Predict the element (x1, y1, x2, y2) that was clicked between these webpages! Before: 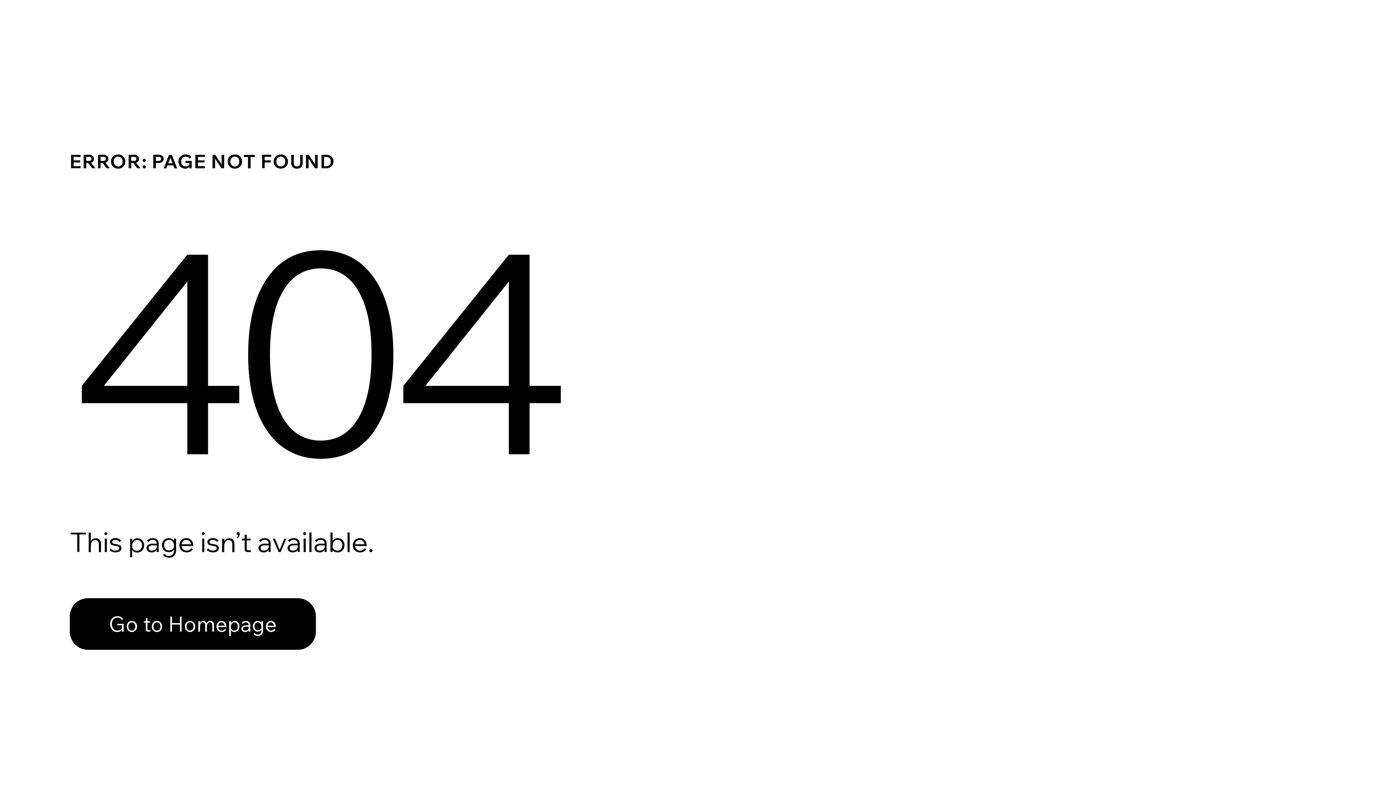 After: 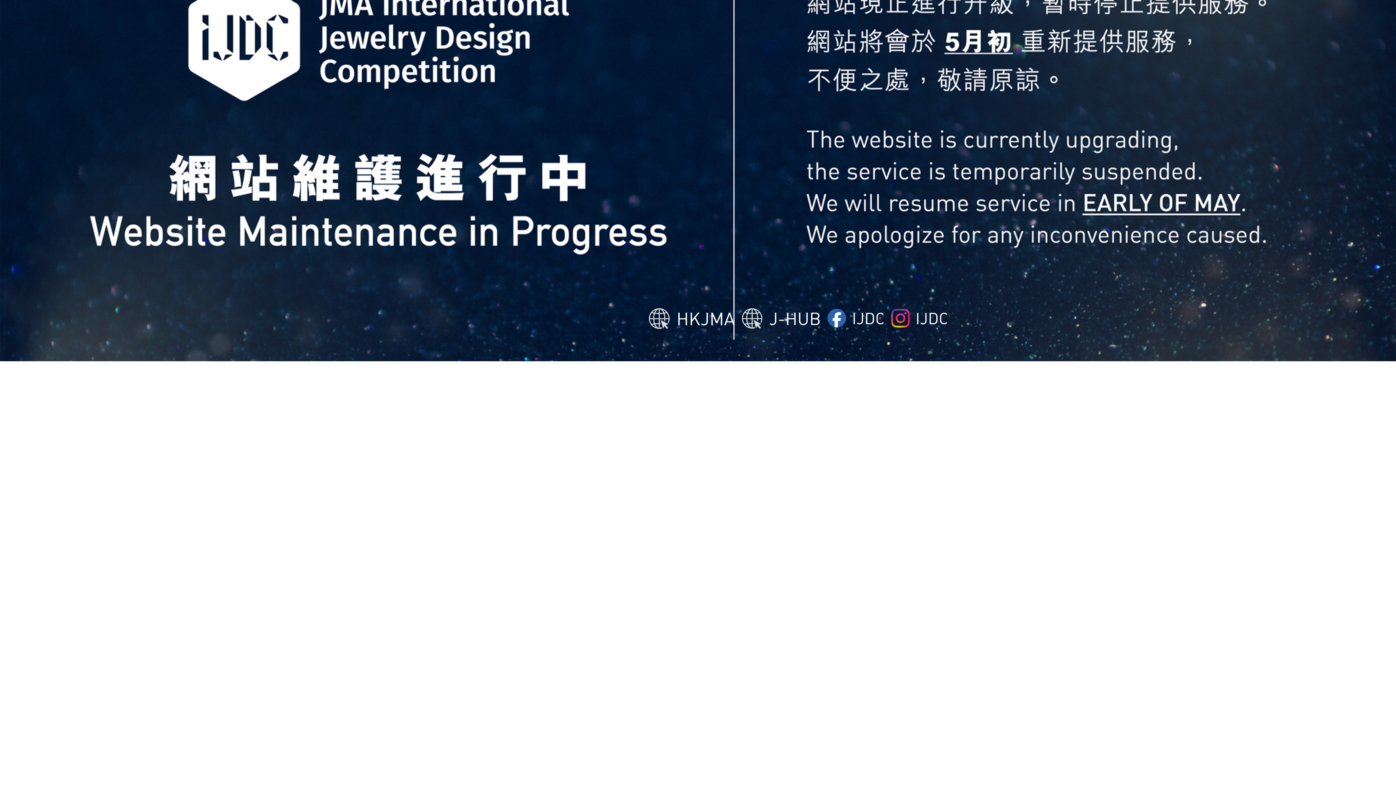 Action: bbox: (69, 598, 316, 650) label: Go to Homepage